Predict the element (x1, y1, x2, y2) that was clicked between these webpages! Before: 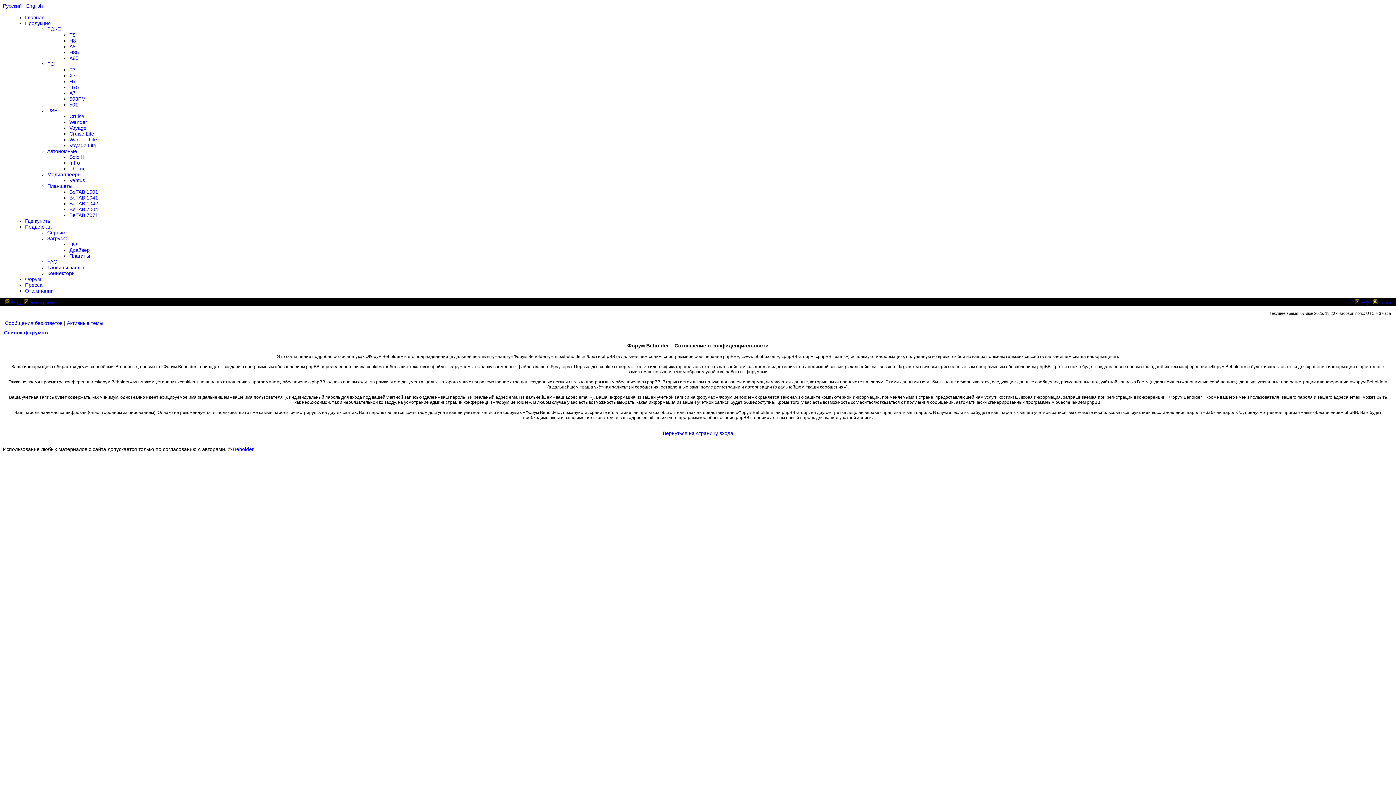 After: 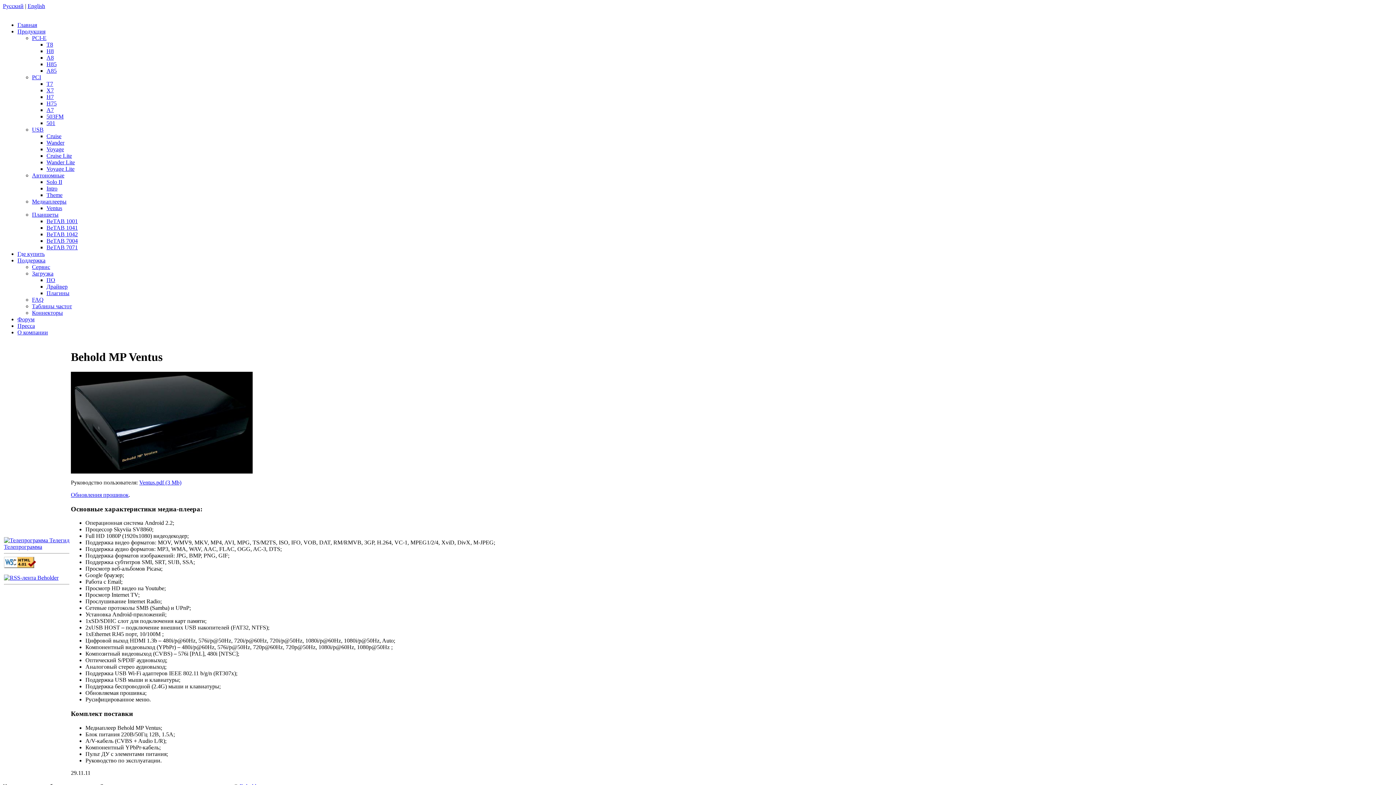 Action: label: Ventus bbox: (69, 177, 85, 183)